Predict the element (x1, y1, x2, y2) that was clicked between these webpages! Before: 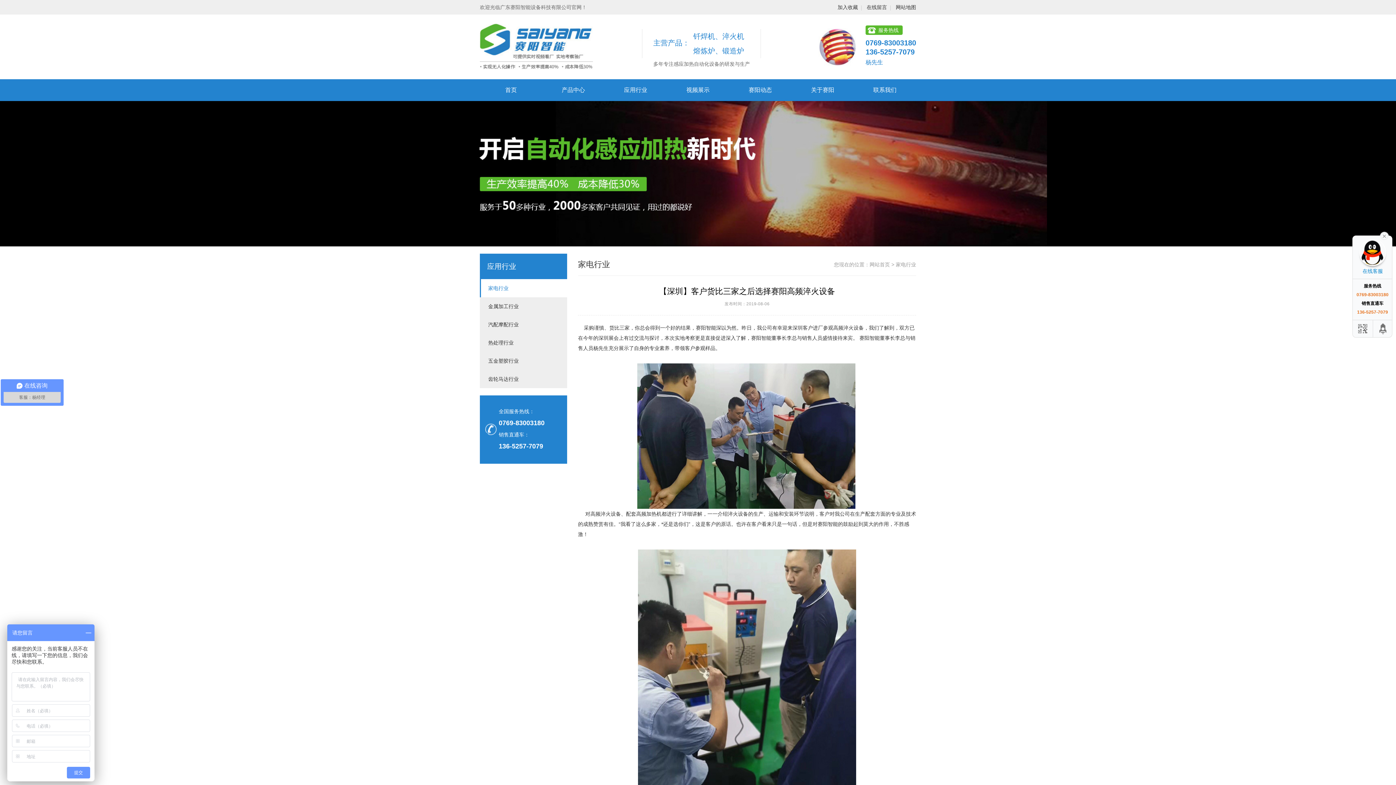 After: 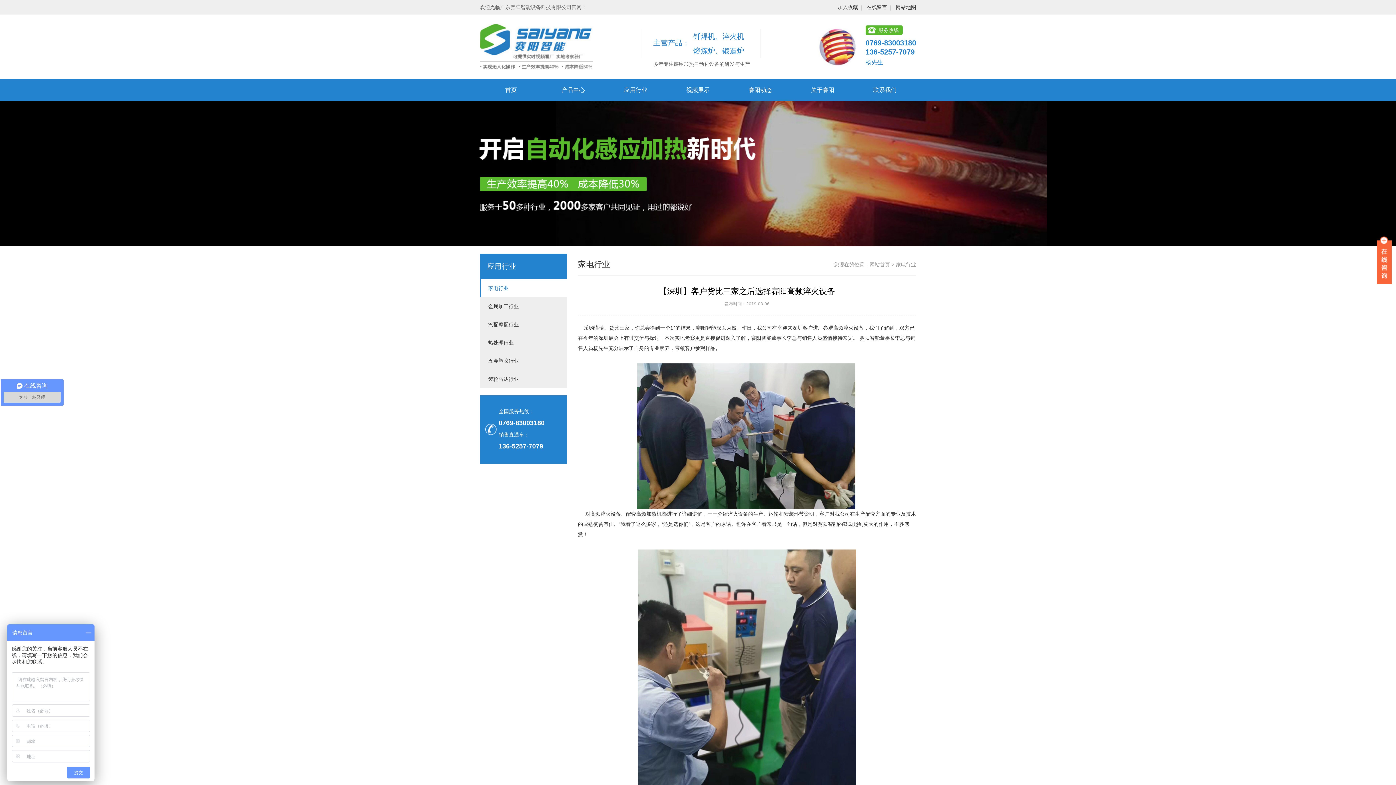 Action: label:   bbox: (1380, 231, 1389, 240)